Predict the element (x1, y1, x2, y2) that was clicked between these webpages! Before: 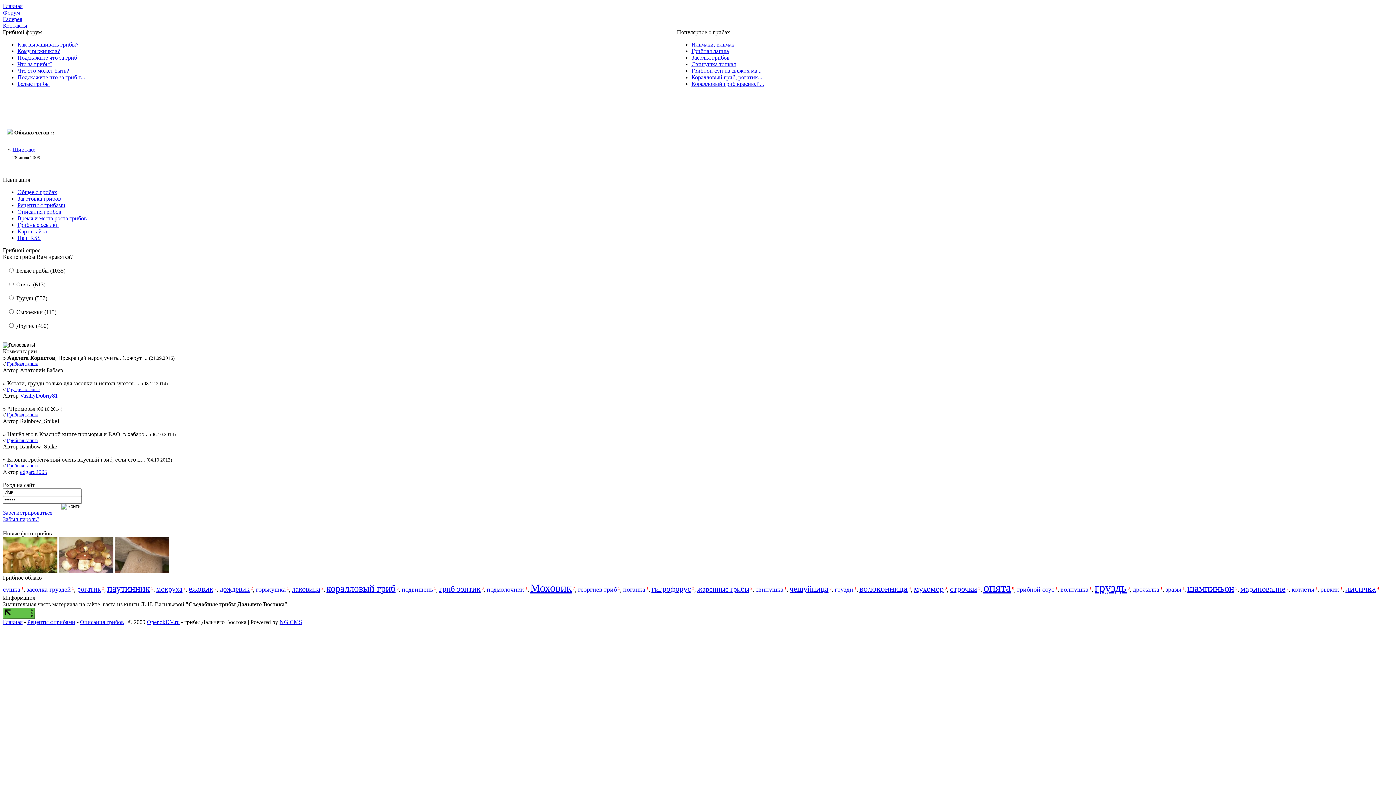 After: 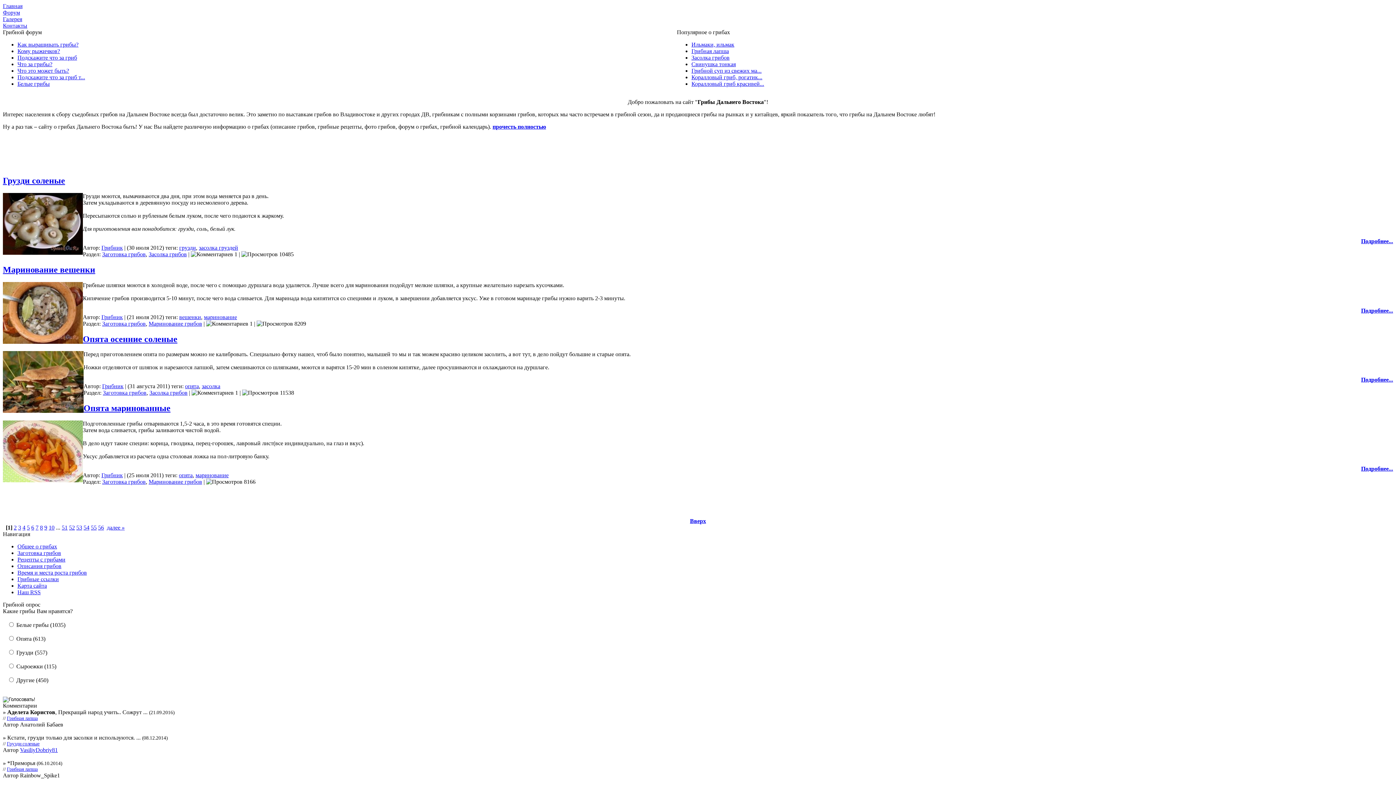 Action: bbox: (2, 2, 22, 9) label: Главная